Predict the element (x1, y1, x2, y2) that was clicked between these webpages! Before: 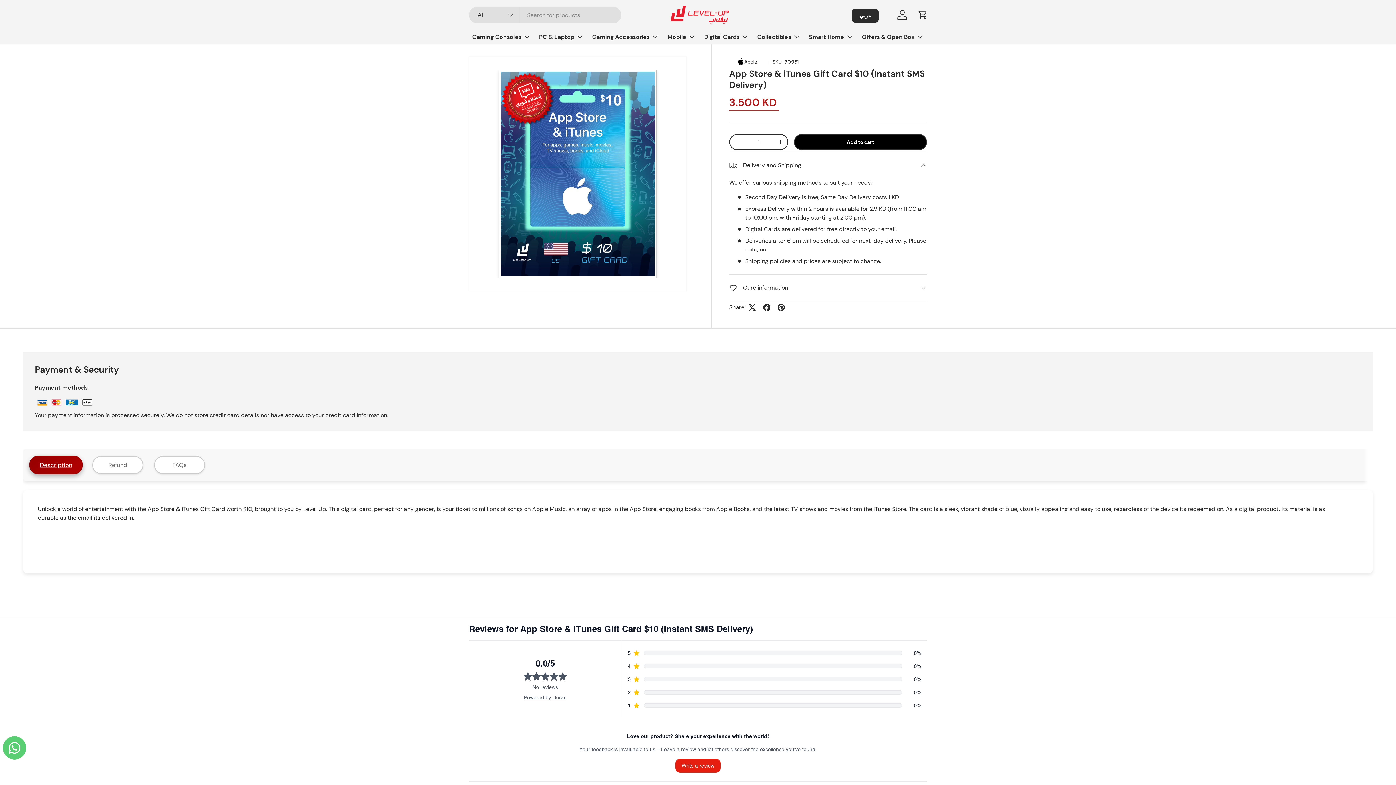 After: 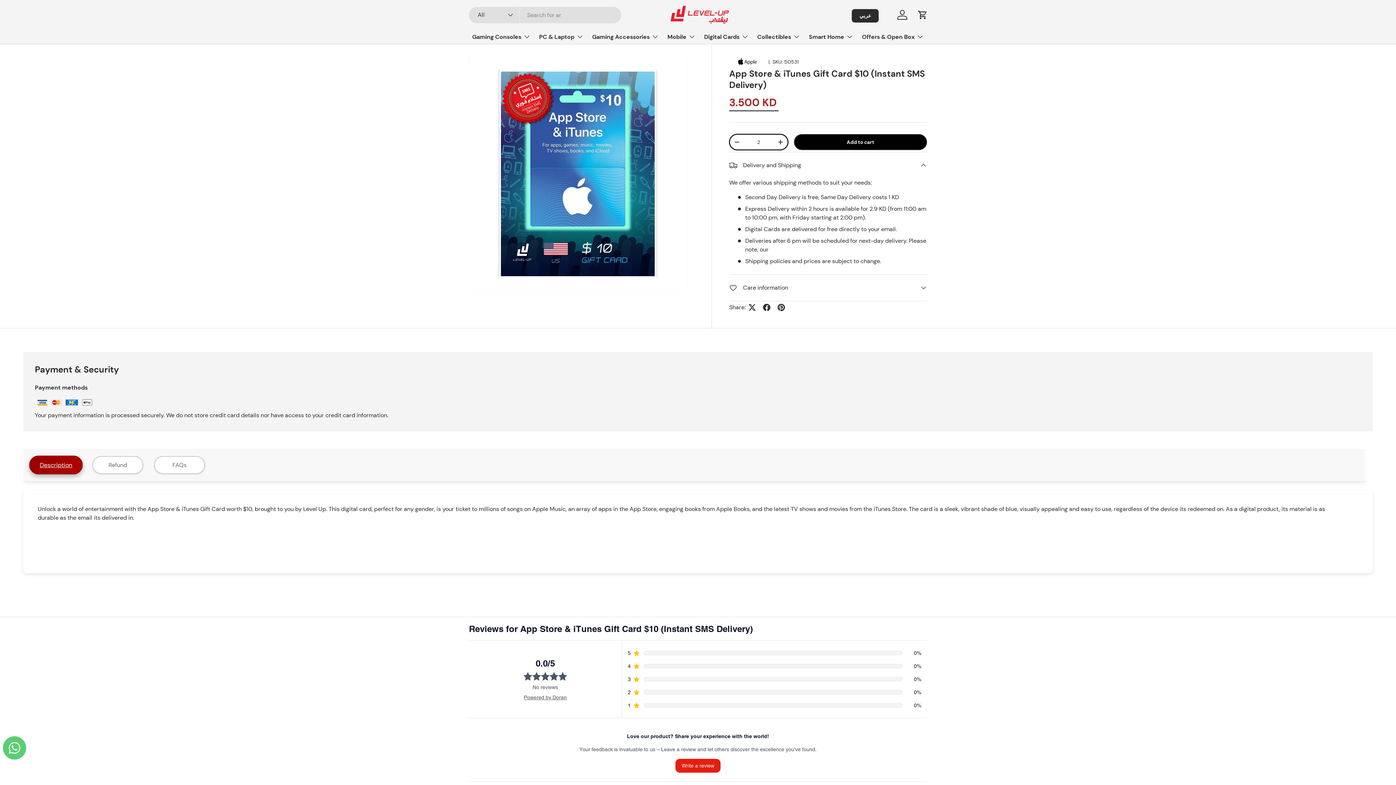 Action: bbox: (773, 136, 787, 147) label: +